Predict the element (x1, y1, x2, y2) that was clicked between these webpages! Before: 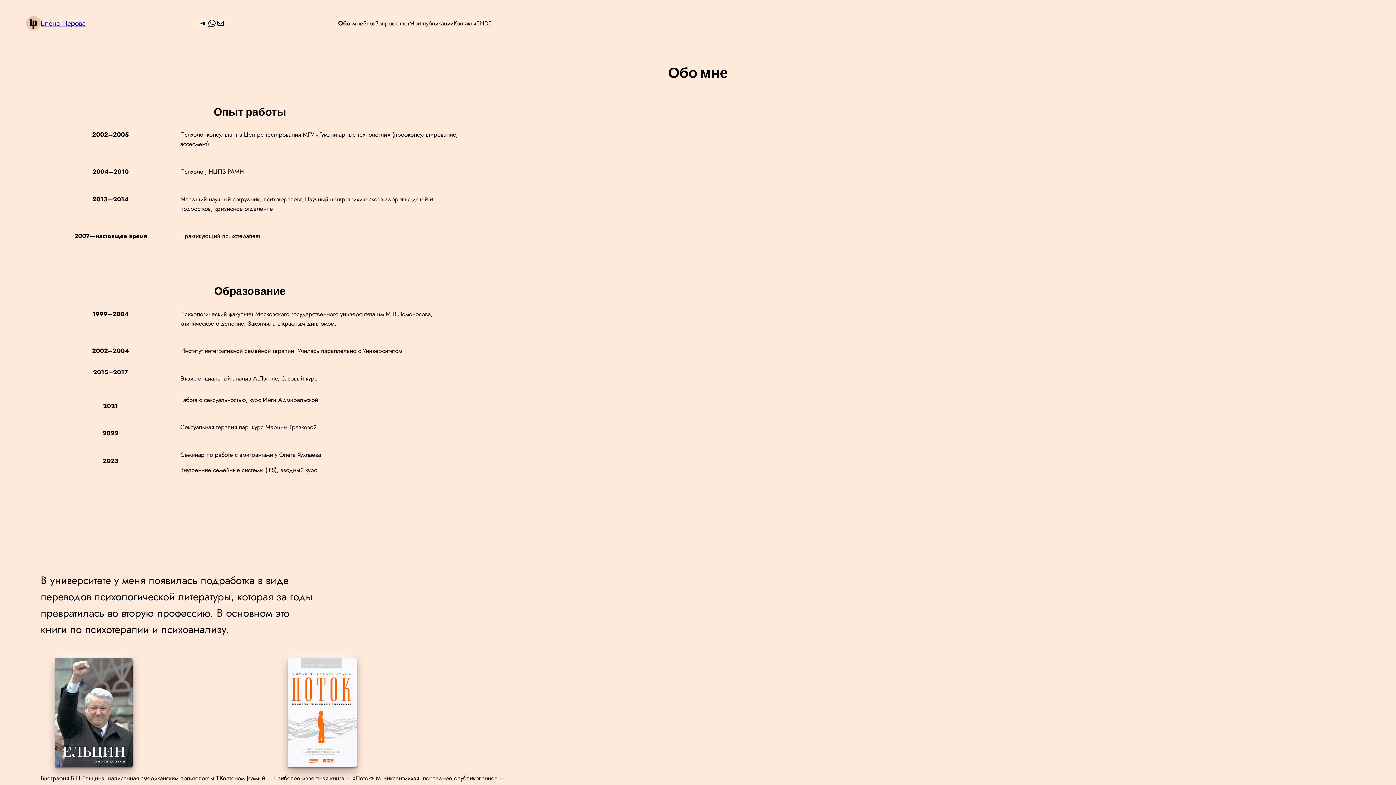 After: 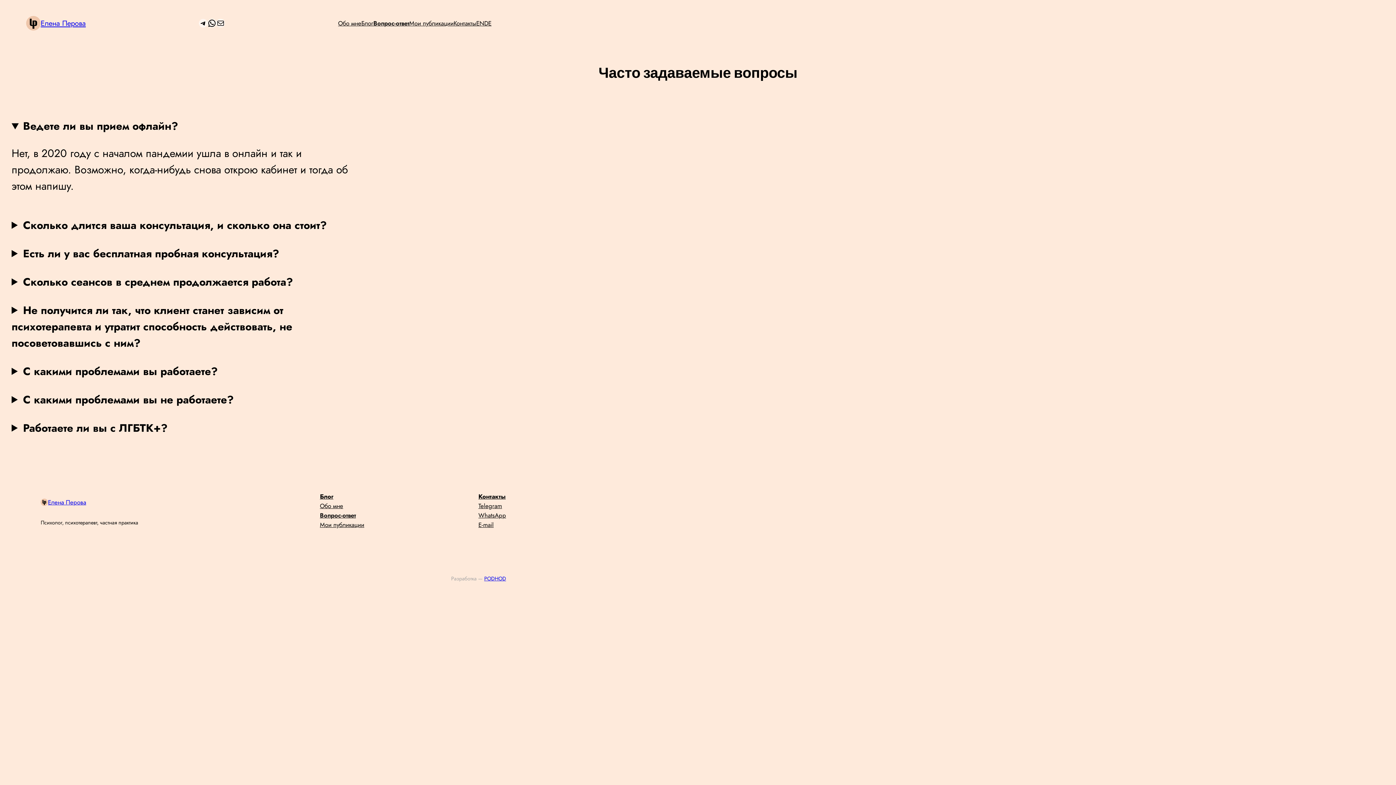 Action: label: Вопрос-ответ bbox: (375, 18, 409, 28)